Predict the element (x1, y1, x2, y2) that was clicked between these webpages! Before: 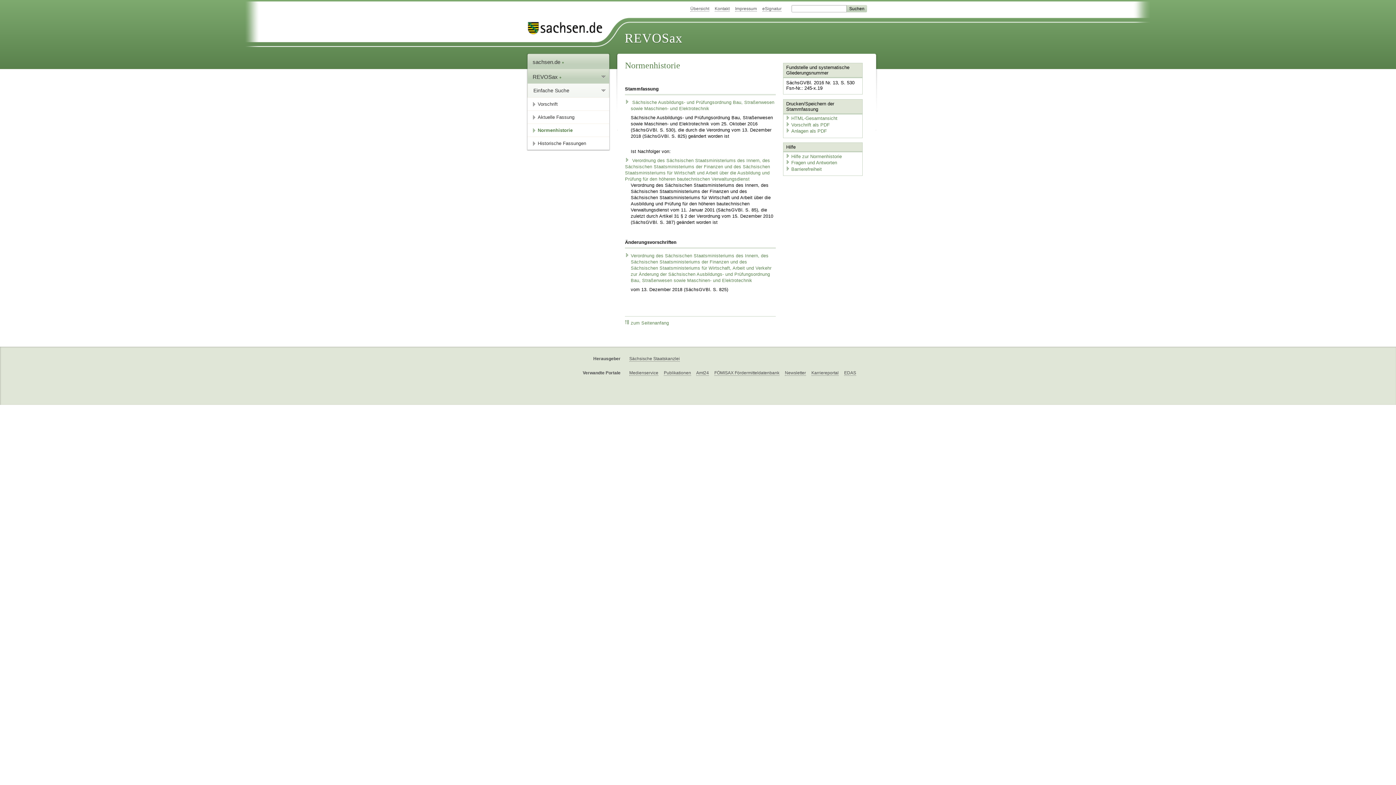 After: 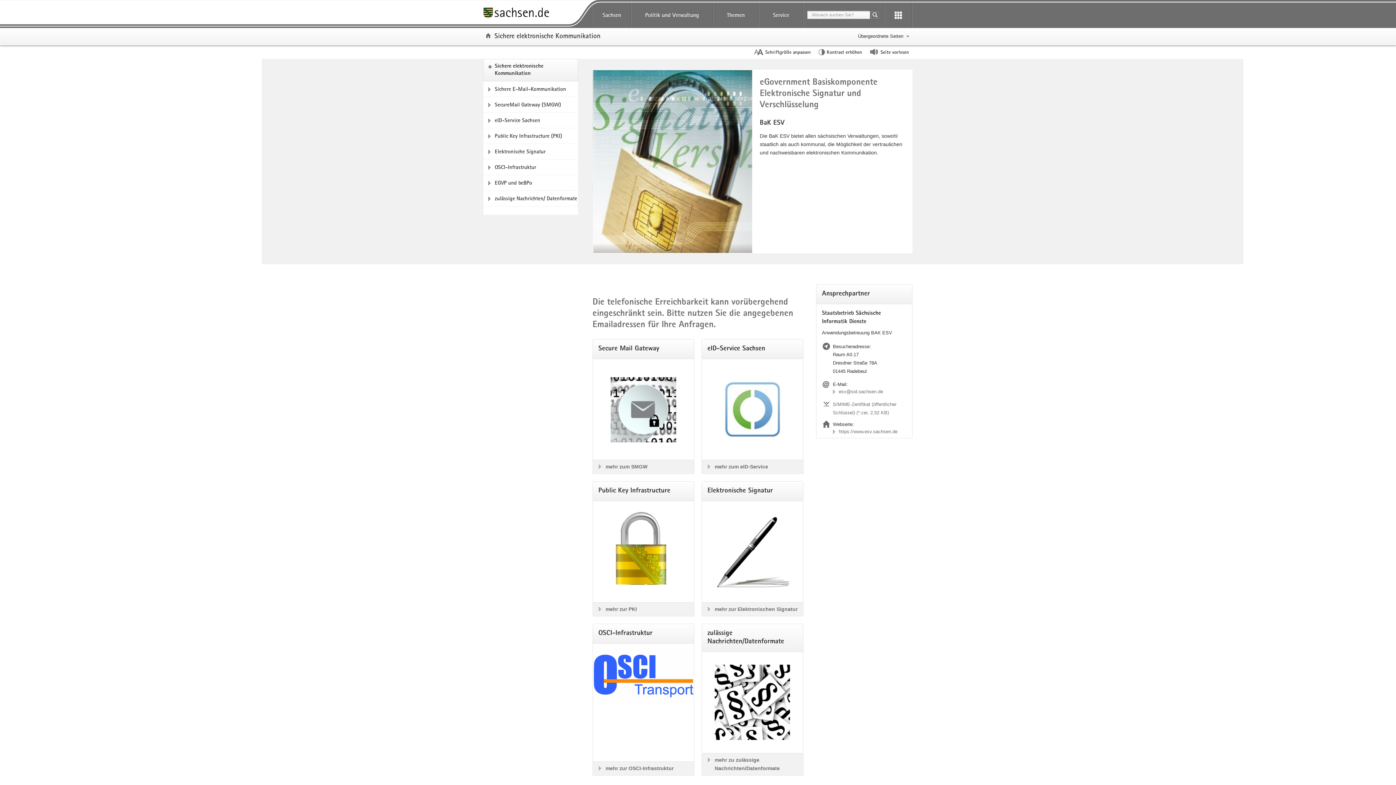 Action: label: eSignatur bbox: (762, 6, 781, 11)